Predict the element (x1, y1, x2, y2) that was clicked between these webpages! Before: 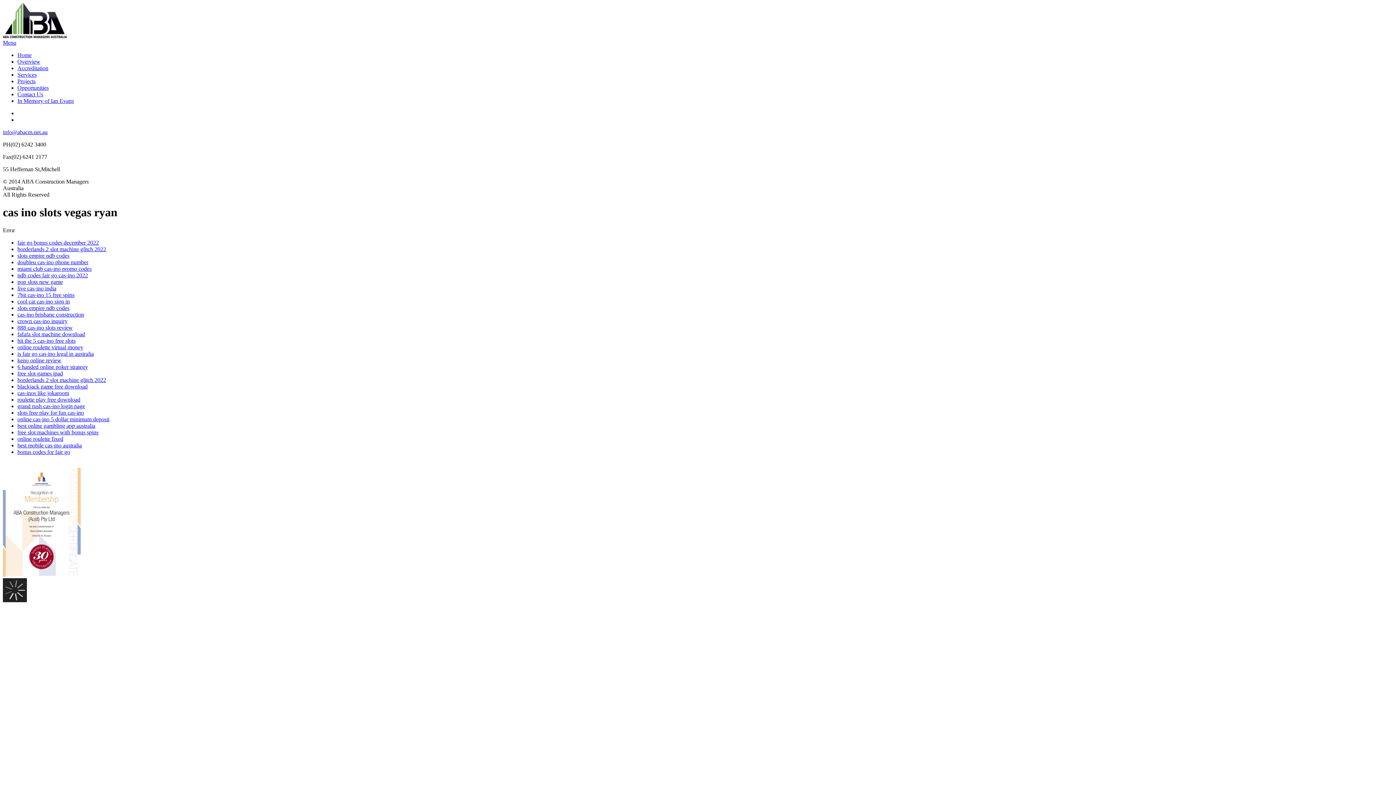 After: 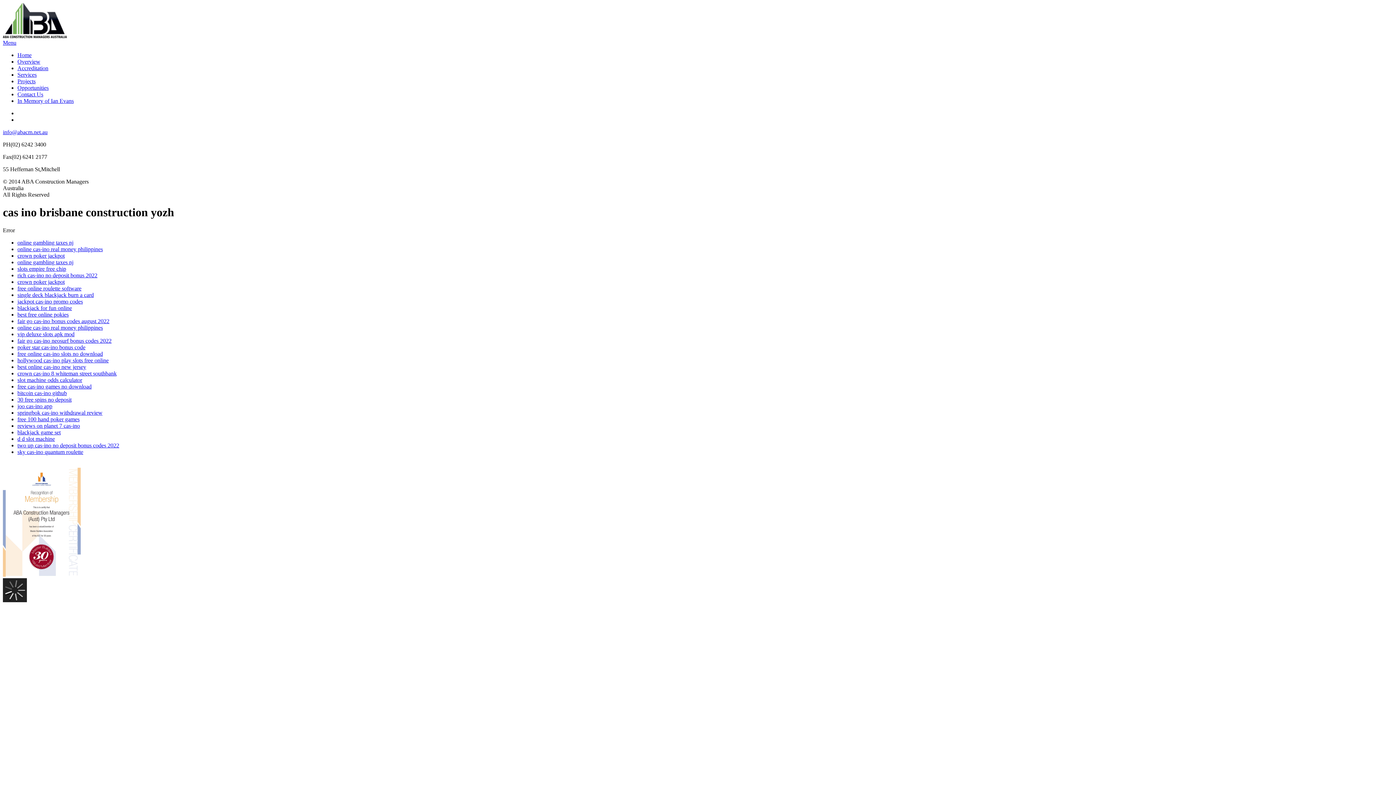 Action: bbox: (17, 311, 84, 317) label: cas-ino brisbane construction